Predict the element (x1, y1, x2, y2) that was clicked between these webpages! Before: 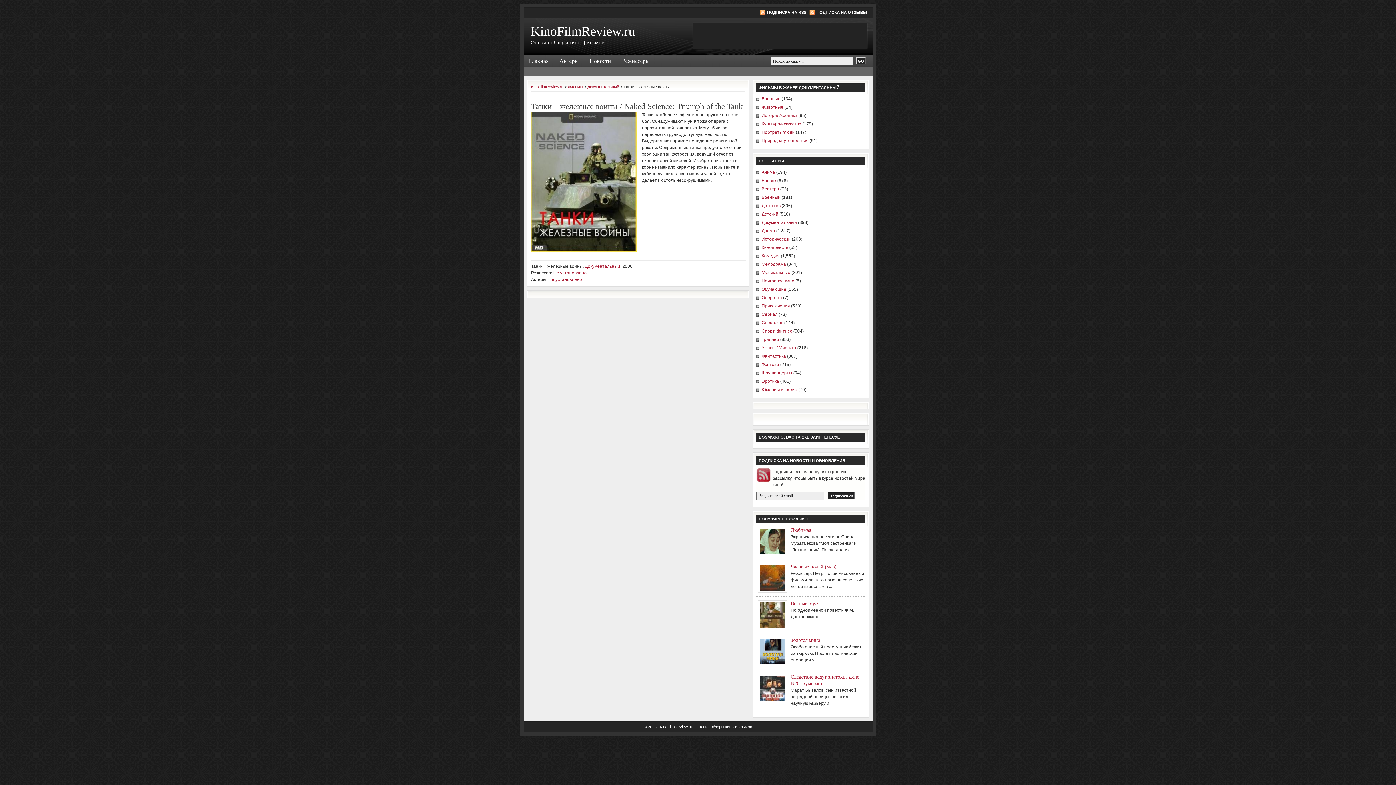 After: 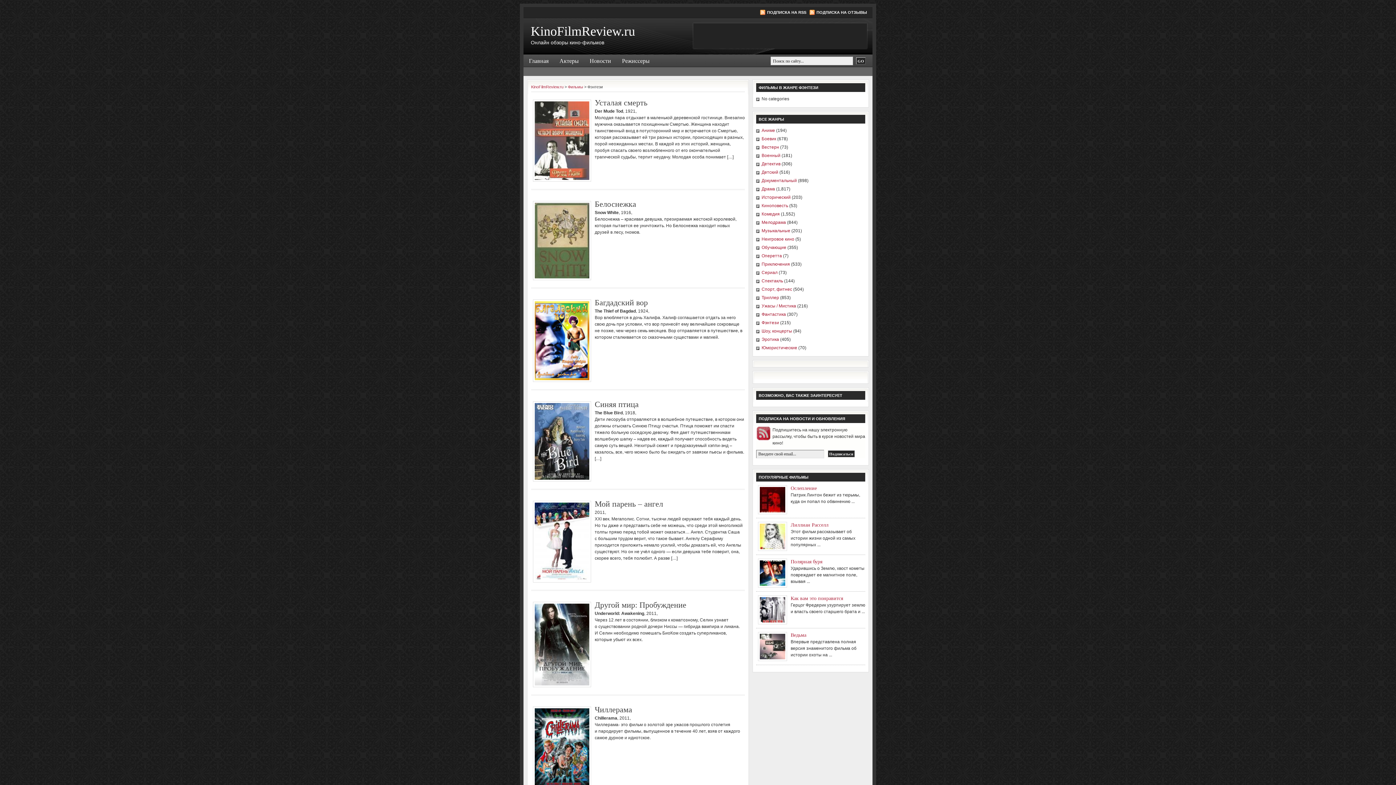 Action: label: Фэнтези bbox: (761, 362, 779, 367)